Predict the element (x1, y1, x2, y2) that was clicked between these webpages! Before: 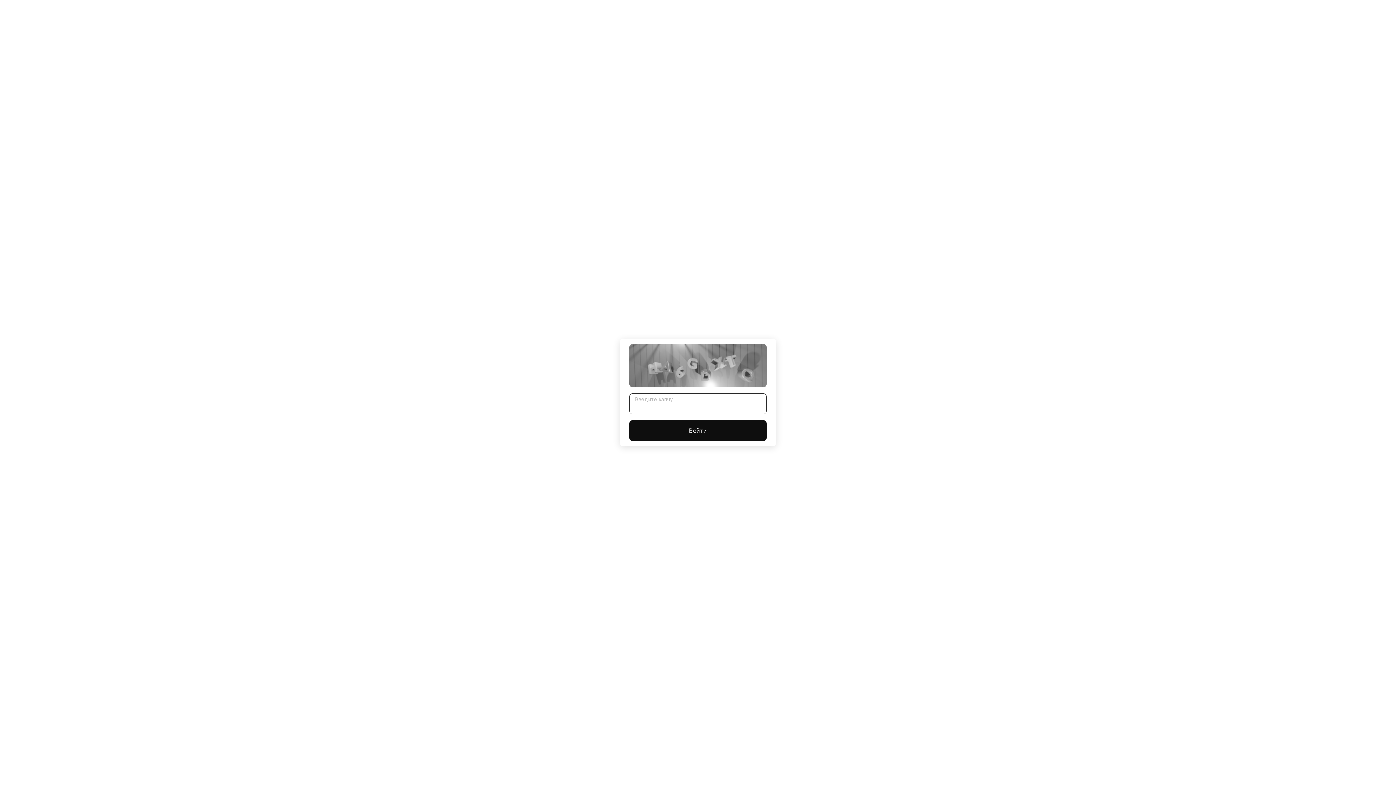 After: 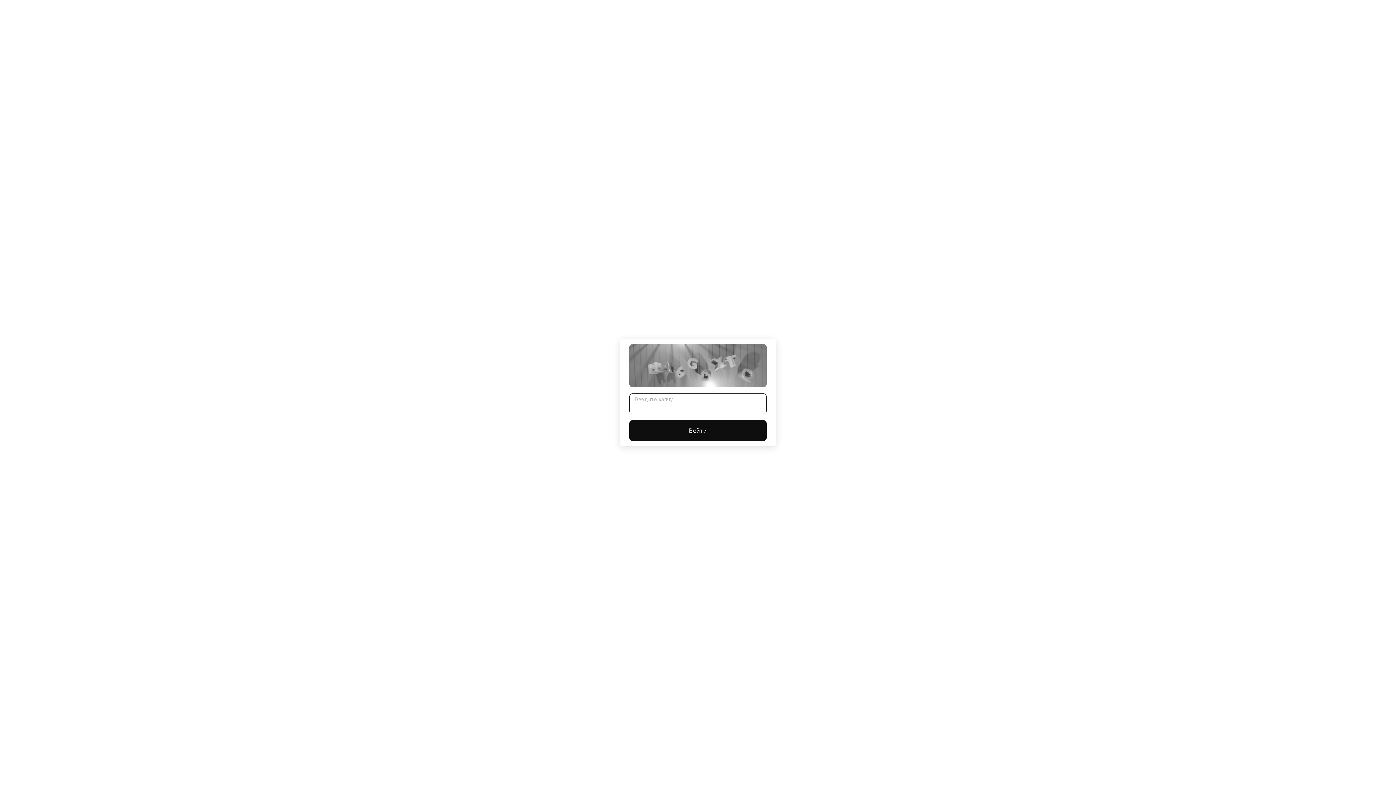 Action: bbox: (629, 420, 766, 441) label: Войти